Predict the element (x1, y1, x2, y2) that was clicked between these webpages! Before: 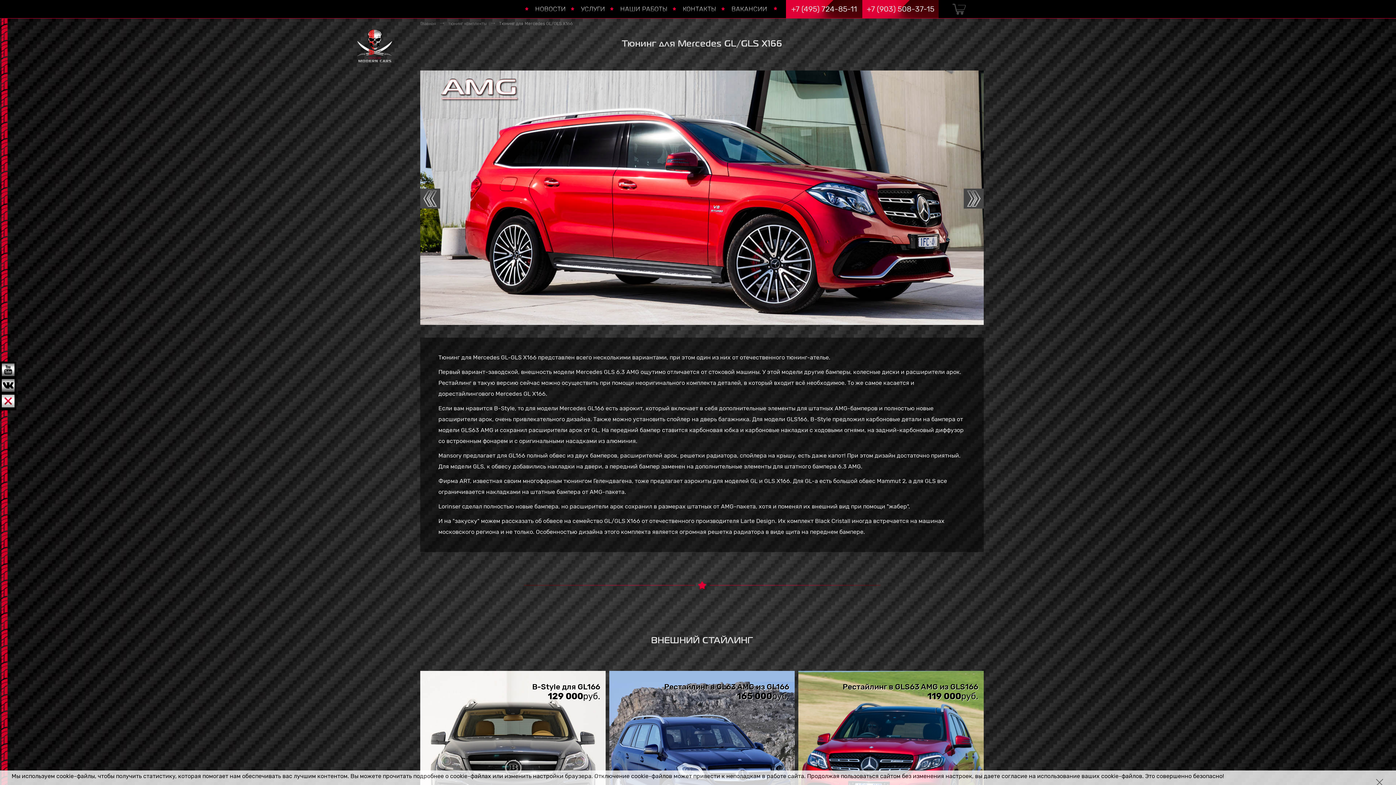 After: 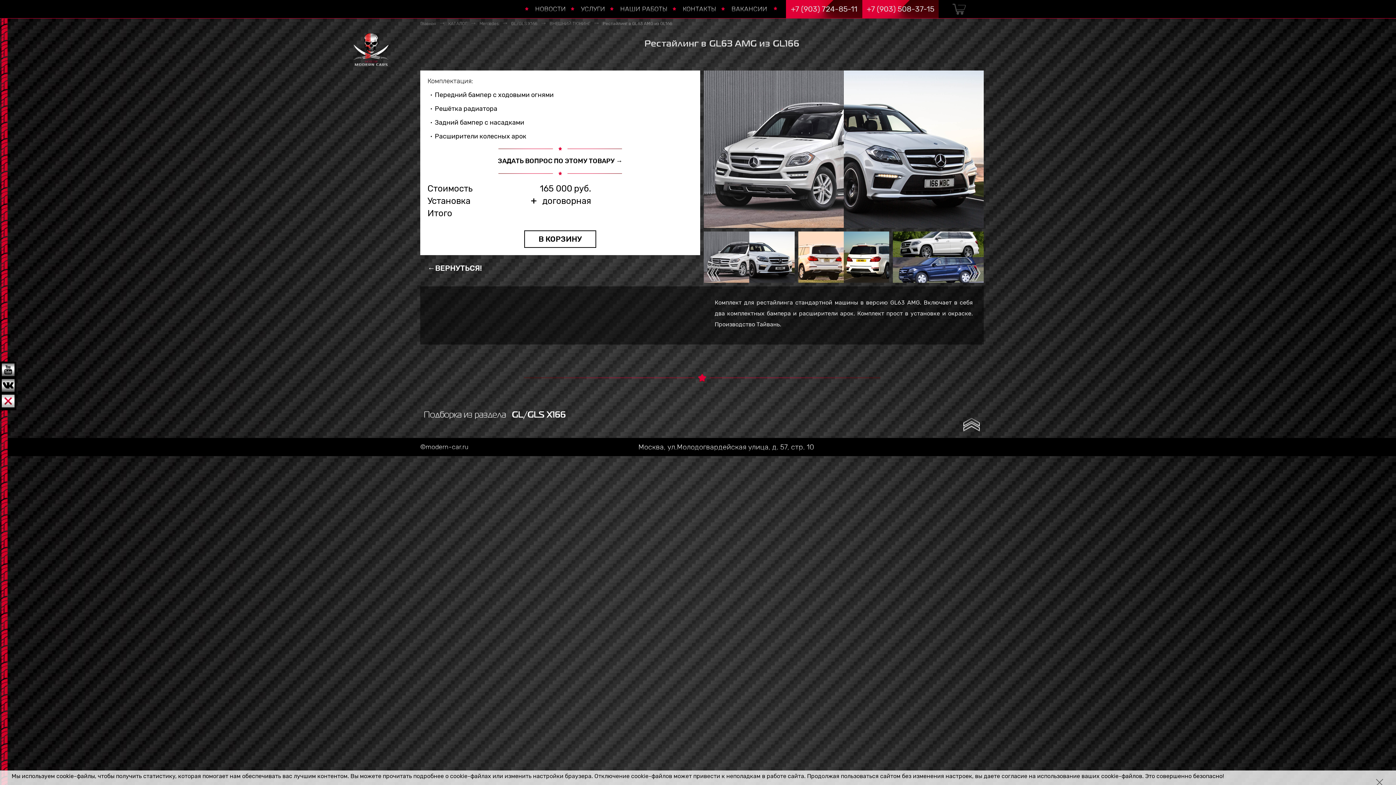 Action: label: Рестайлинг в GL63 AMG из GL166 bbox: (614, 682, 789, 692)